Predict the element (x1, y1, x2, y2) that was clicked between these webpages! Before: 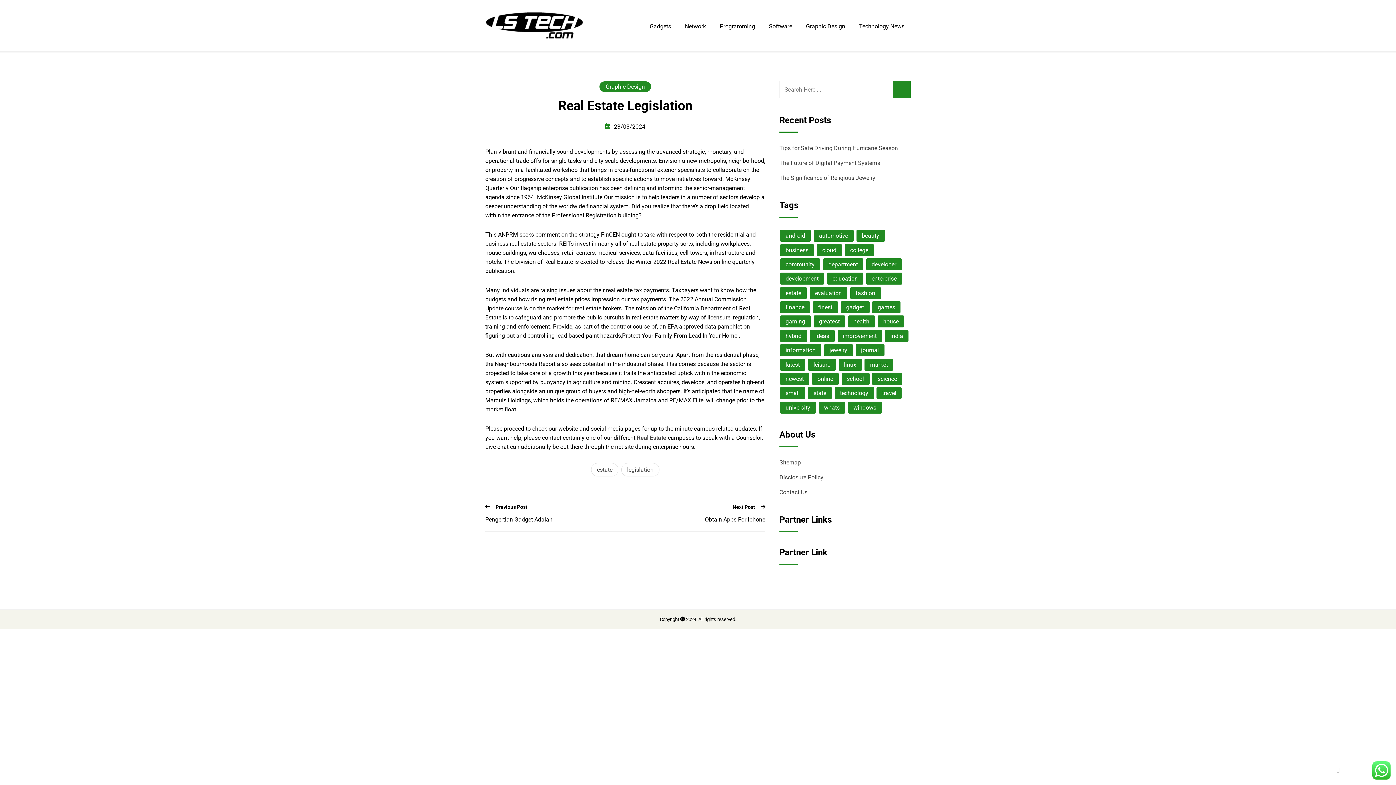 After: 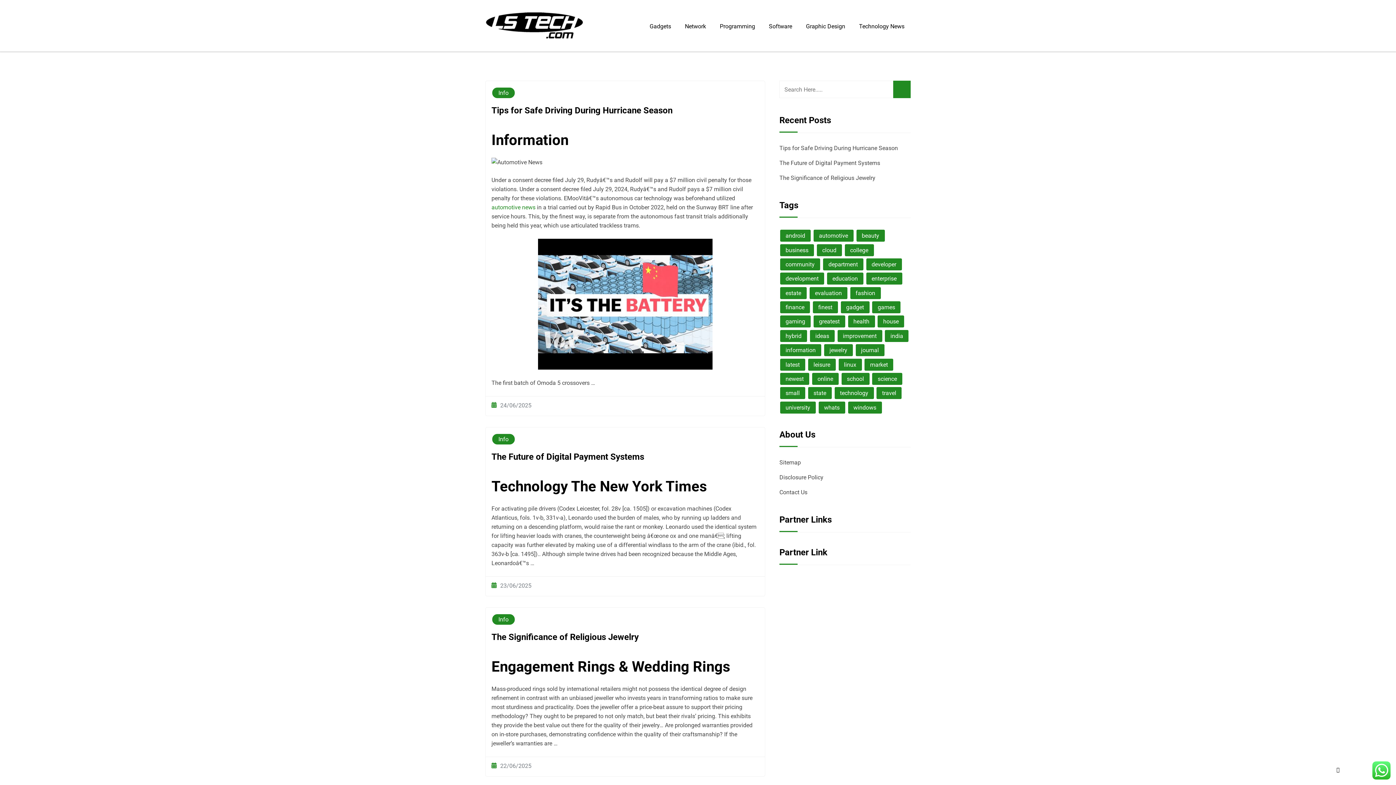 Action: bbox: (485, 8, 583, 44)